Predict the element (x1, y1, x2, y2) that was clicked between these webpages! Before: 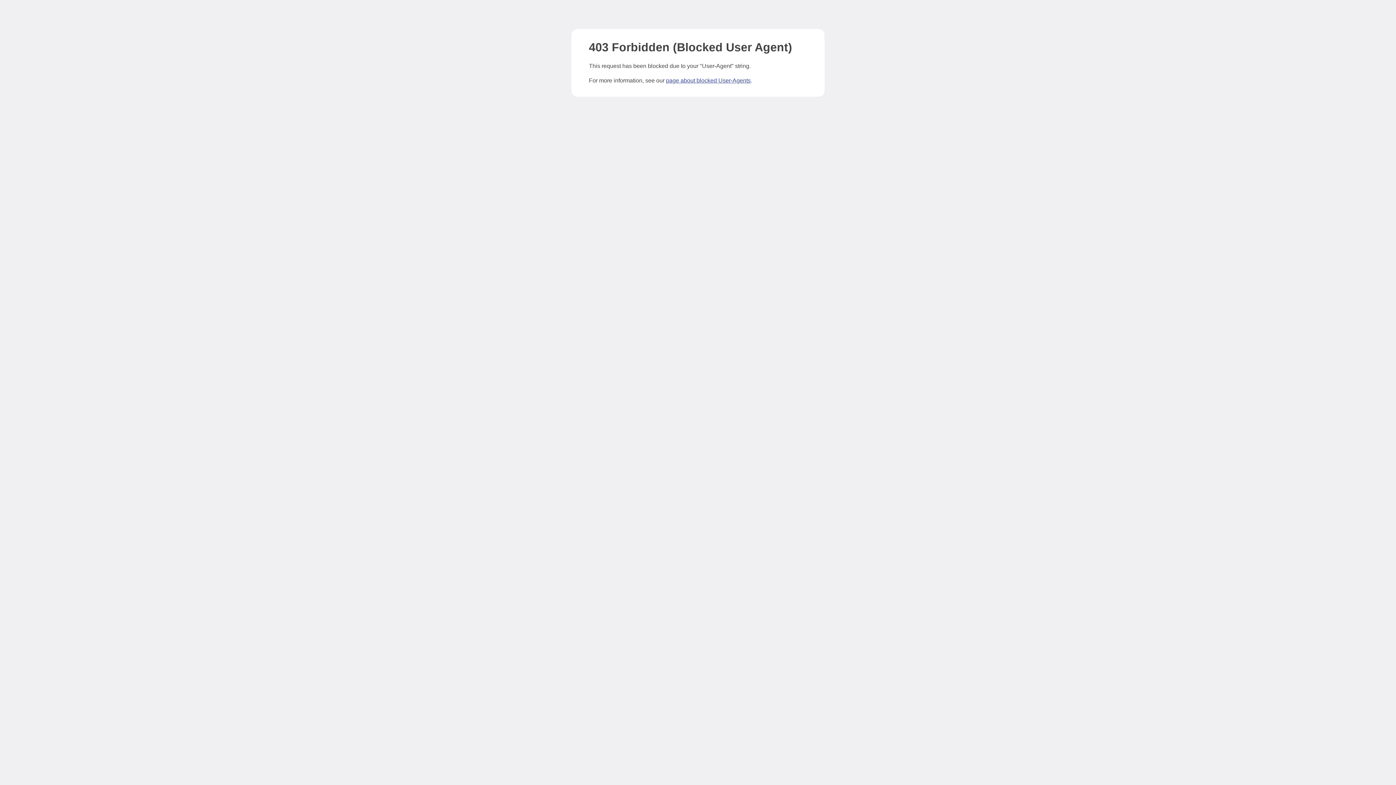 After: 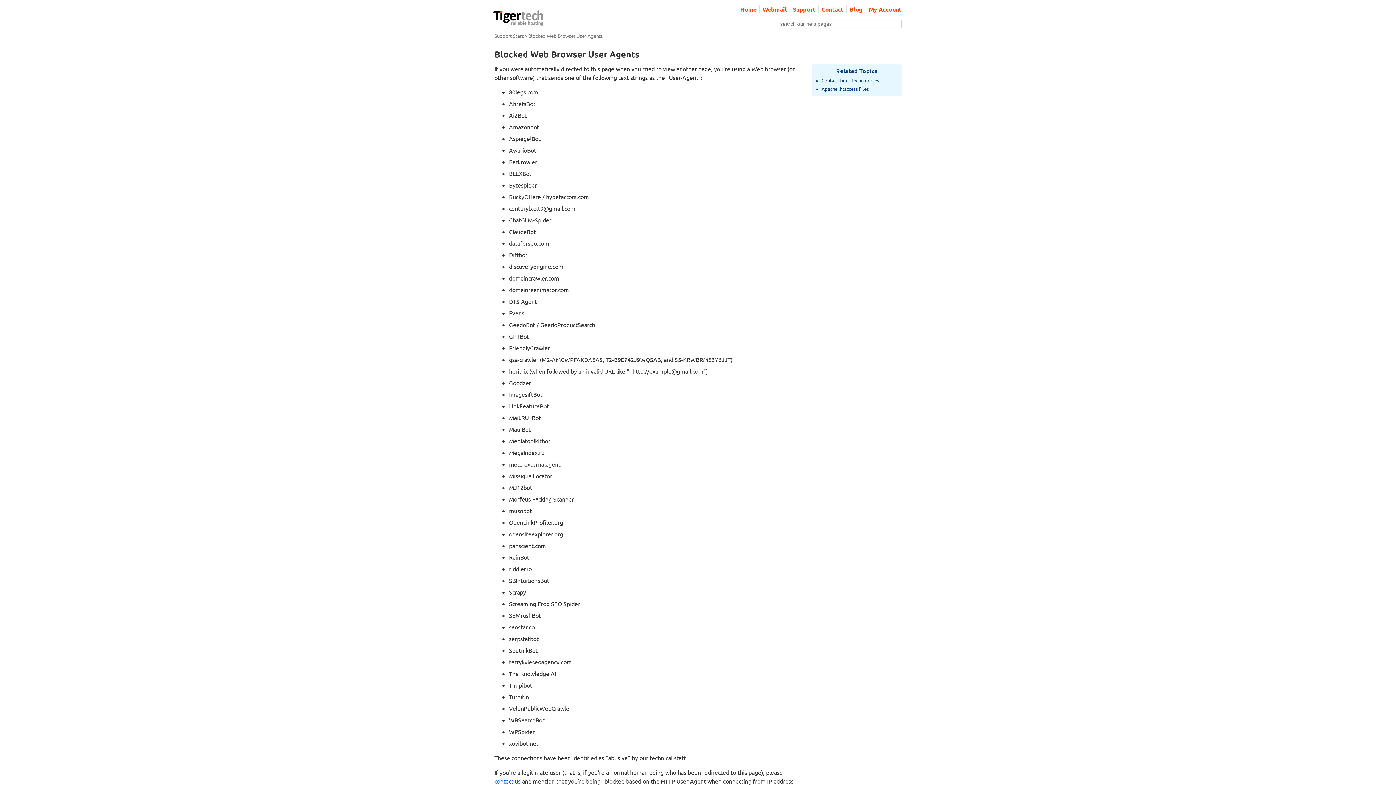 Action: label: page about blocked User-Agents bbox: (666, 77, 750, 83)